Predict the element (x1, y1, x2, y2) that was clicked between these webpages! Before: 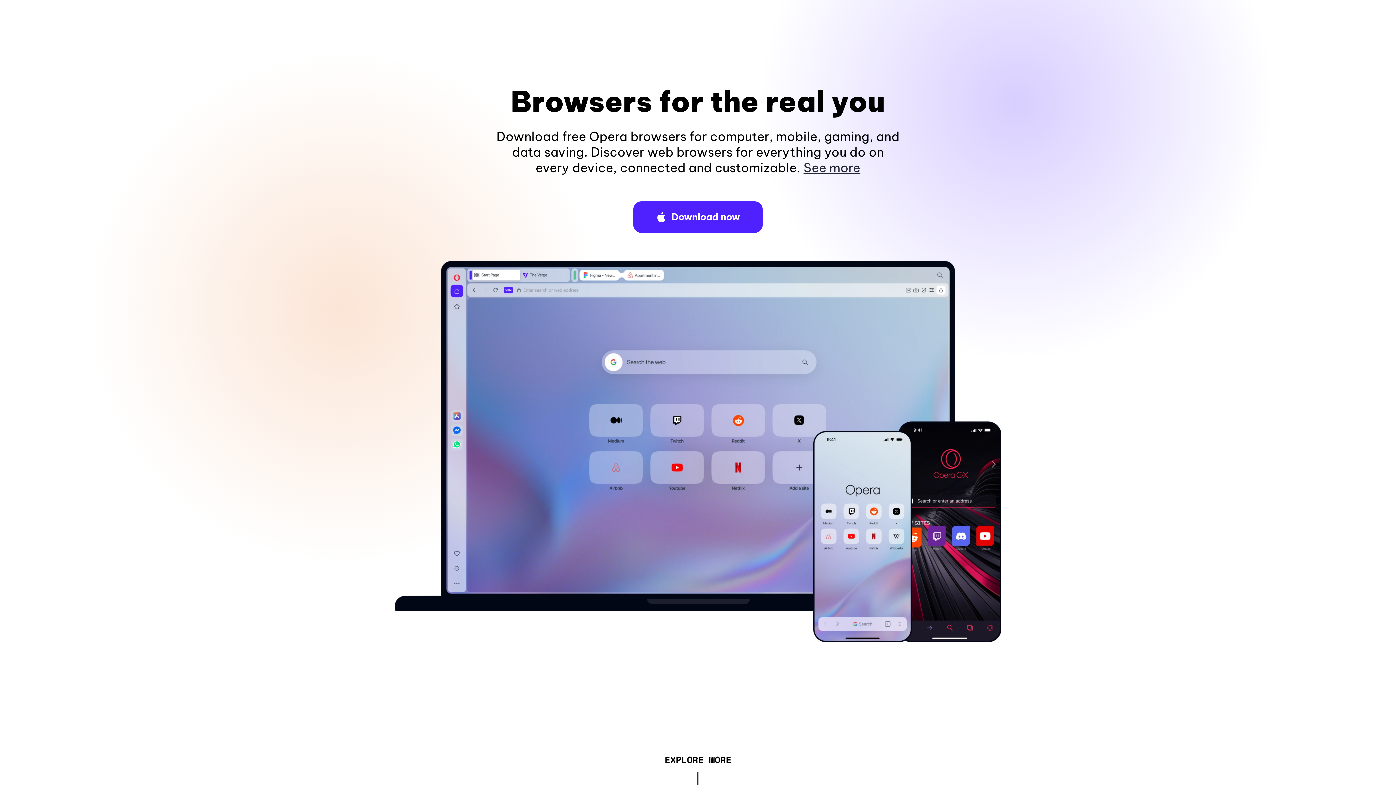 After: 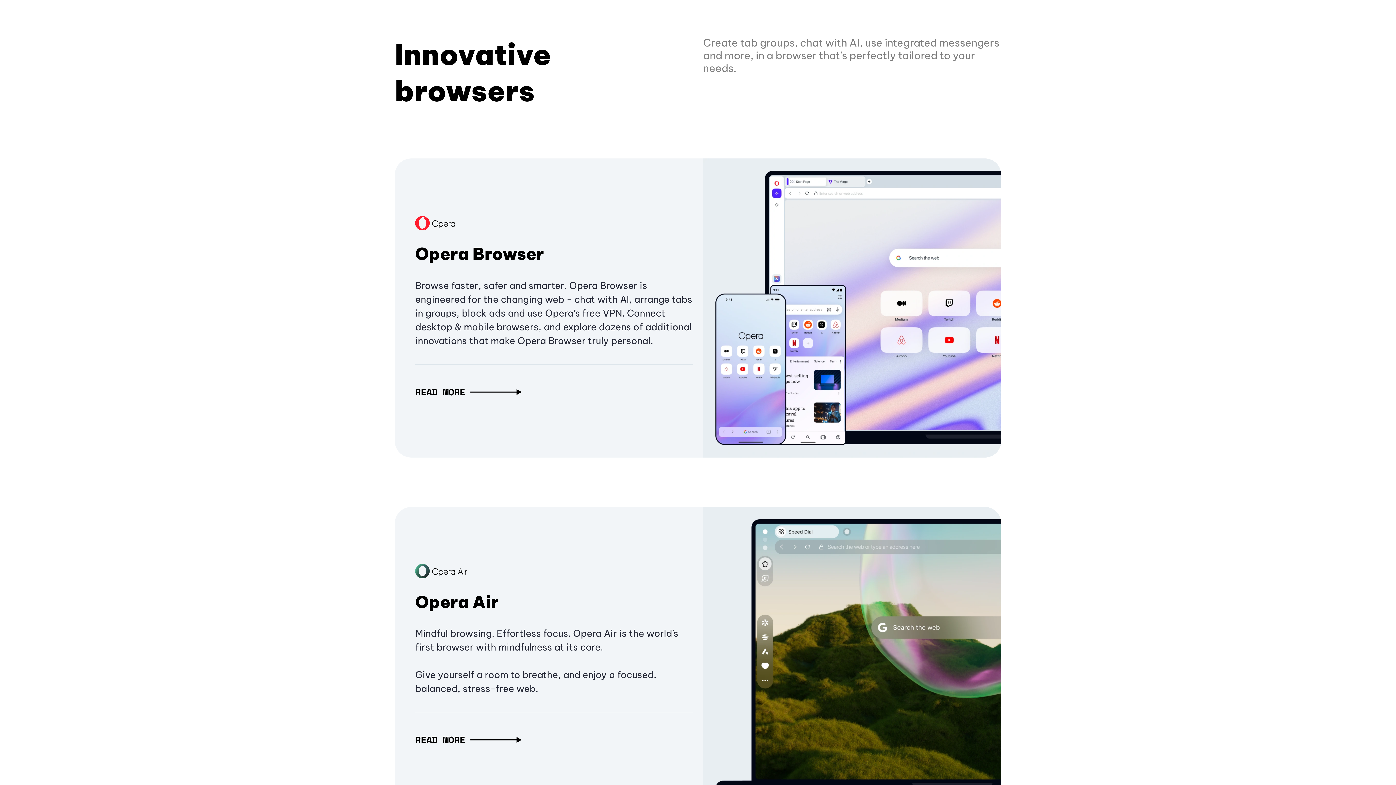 Action: bbox: (664, 757, 731, 765) label: EXPLORE MORE